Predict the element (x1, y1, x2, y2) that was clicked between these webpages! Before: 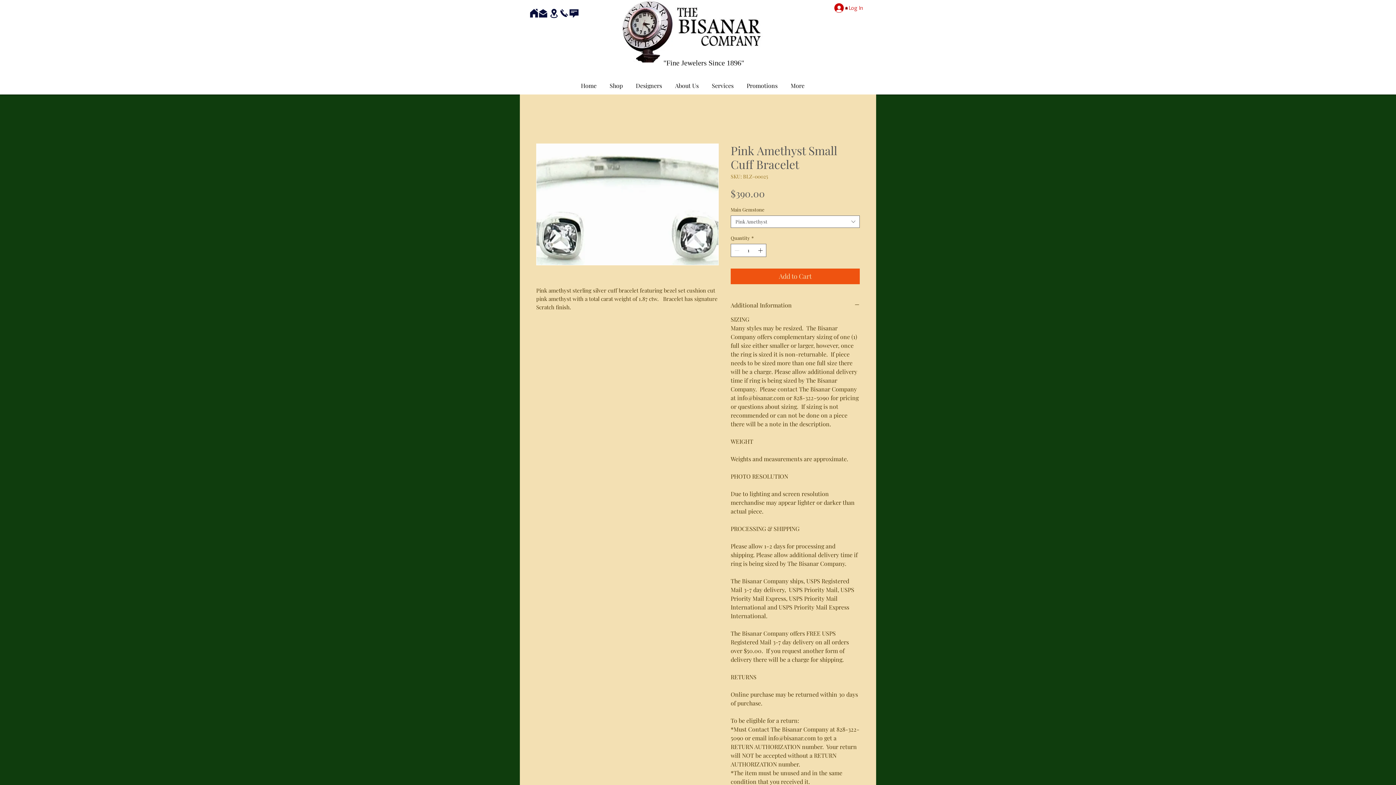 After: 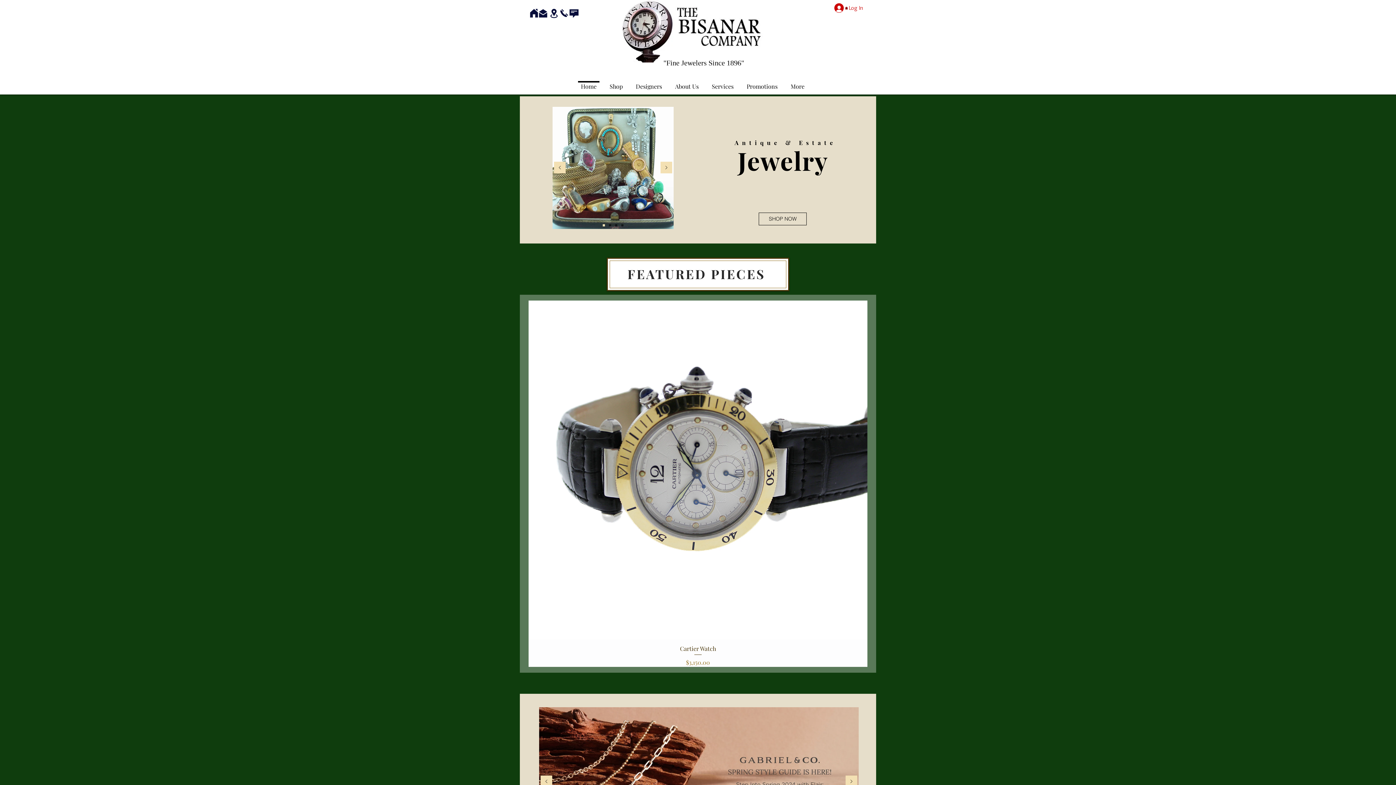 Action: bbox: (574, 81, 603, 84) label: Home